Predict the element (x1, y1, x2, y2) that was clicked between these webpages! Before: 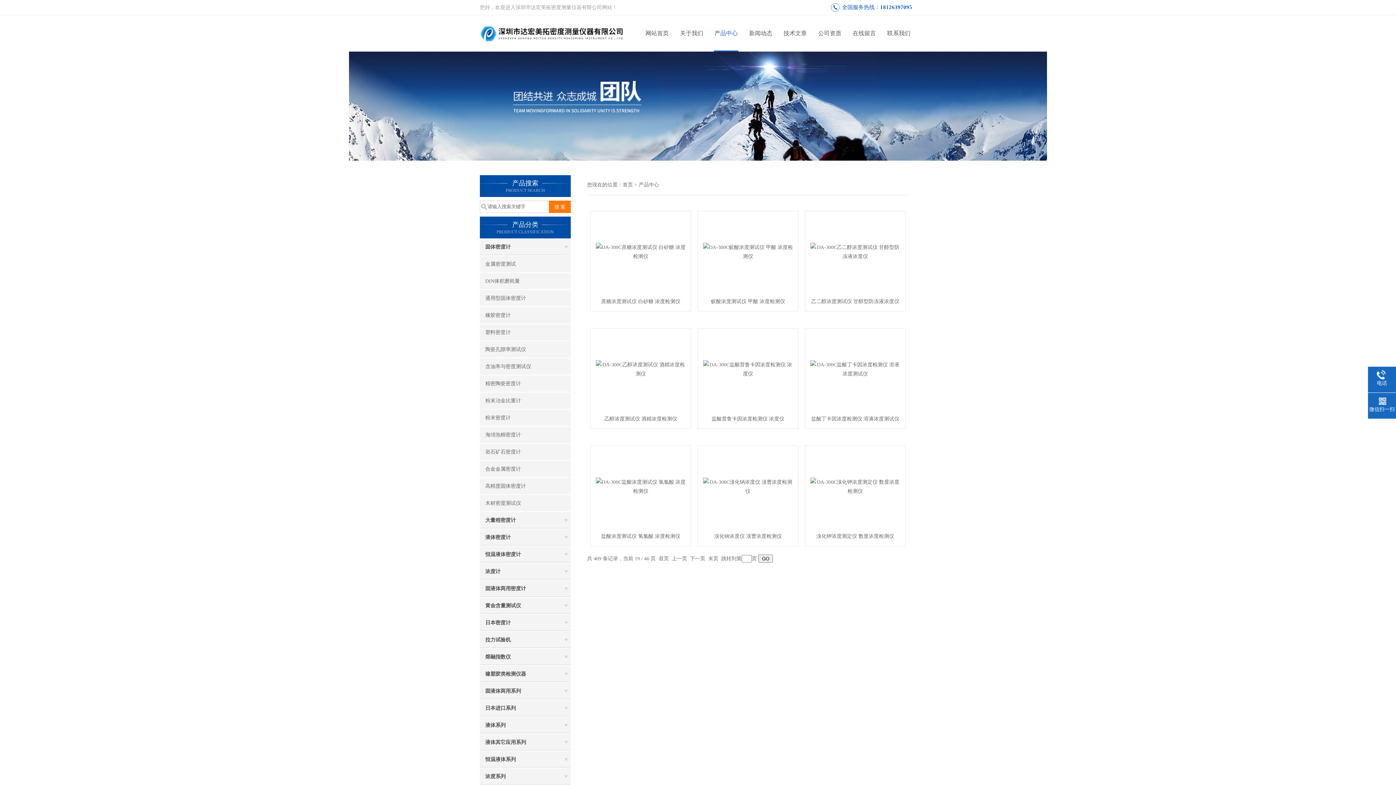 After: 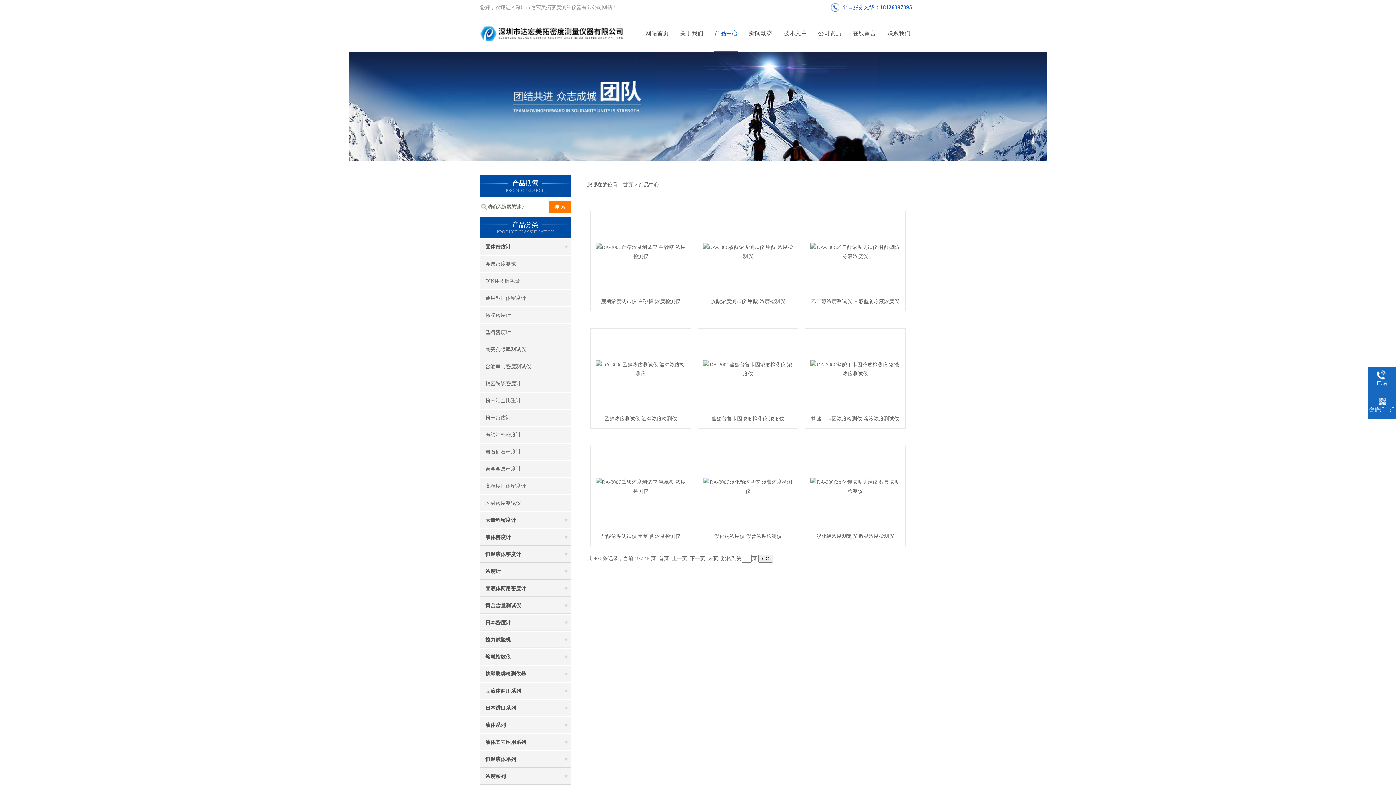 Action: bbox: (880, 4, 912, 10) label: 18126397095